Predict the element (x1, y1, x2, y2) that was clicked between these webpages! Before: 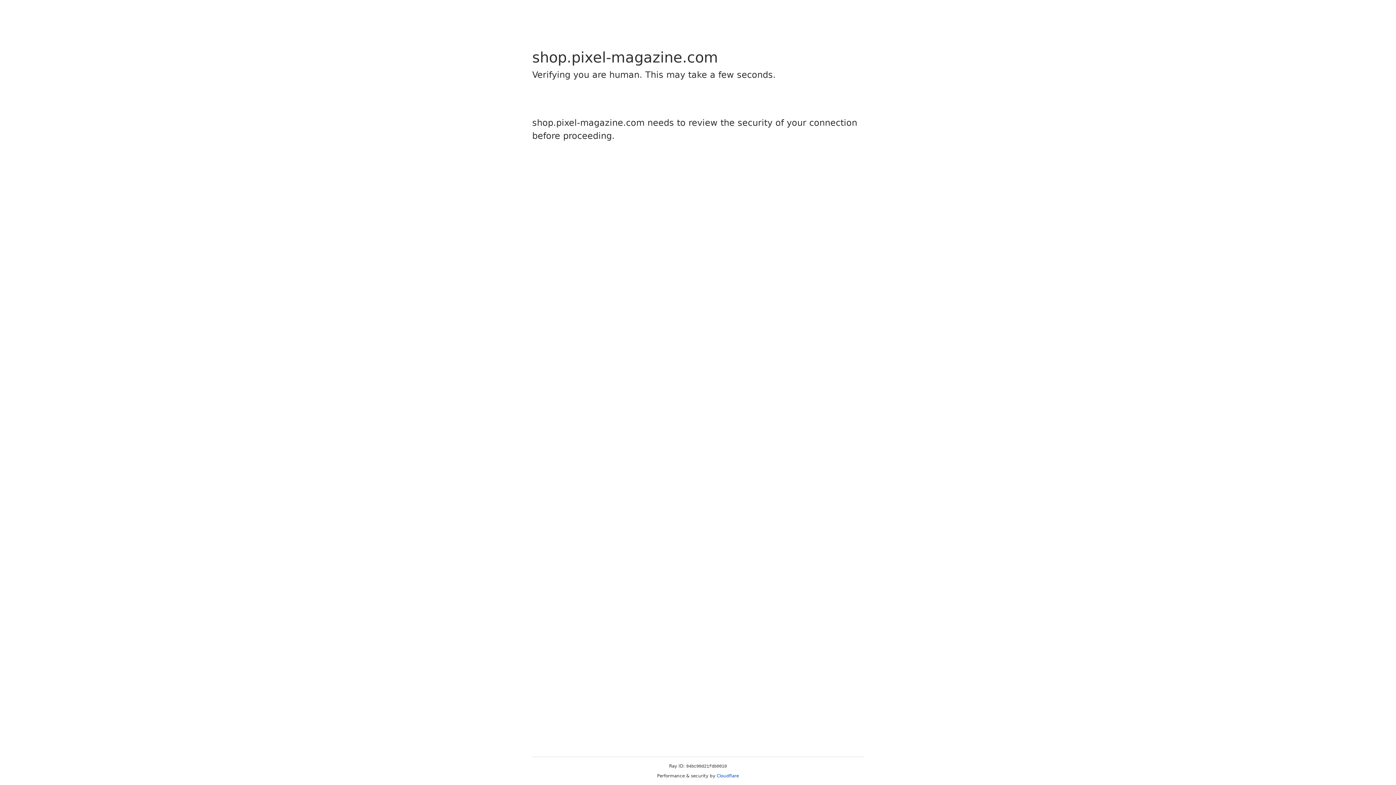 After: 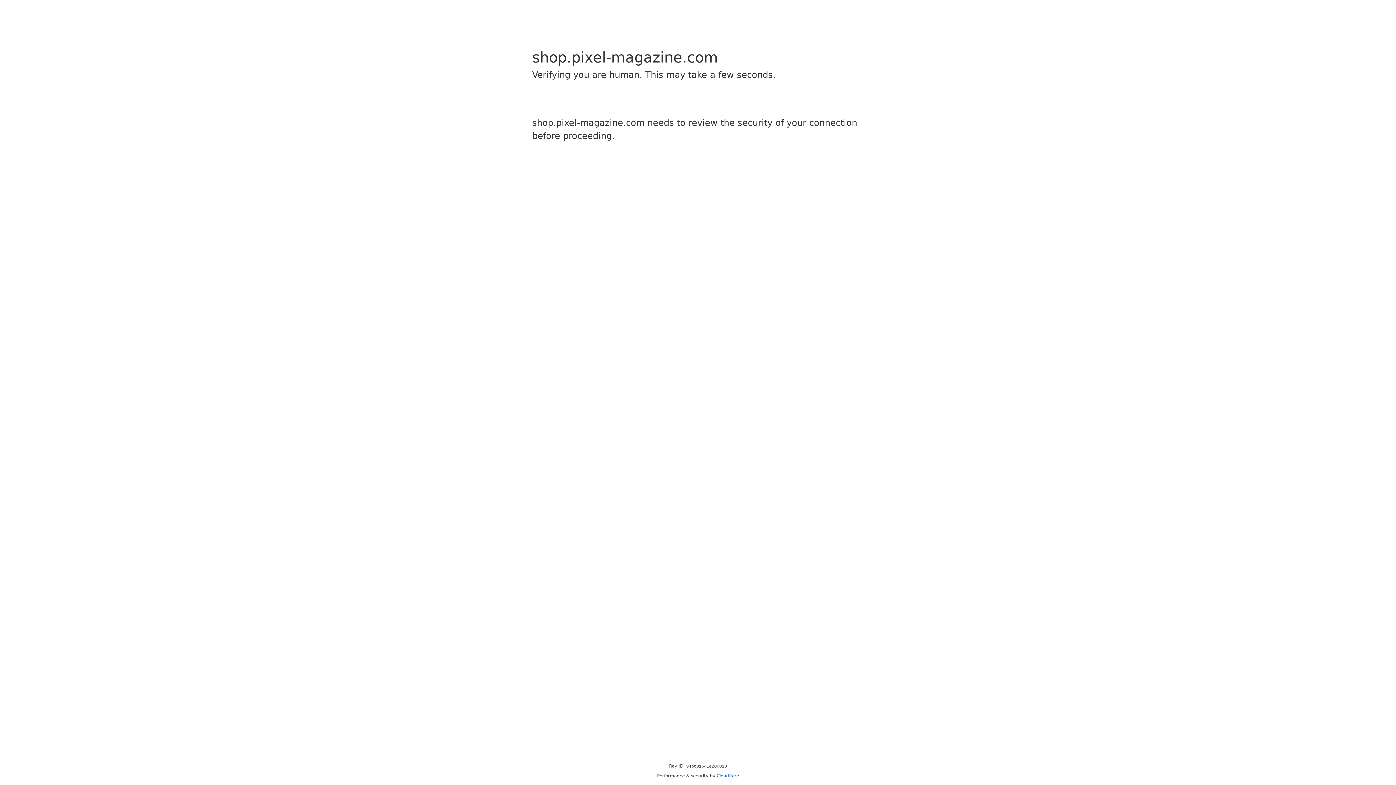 Action: bbox: (716, 773, 739, 778) label: Cloudflare